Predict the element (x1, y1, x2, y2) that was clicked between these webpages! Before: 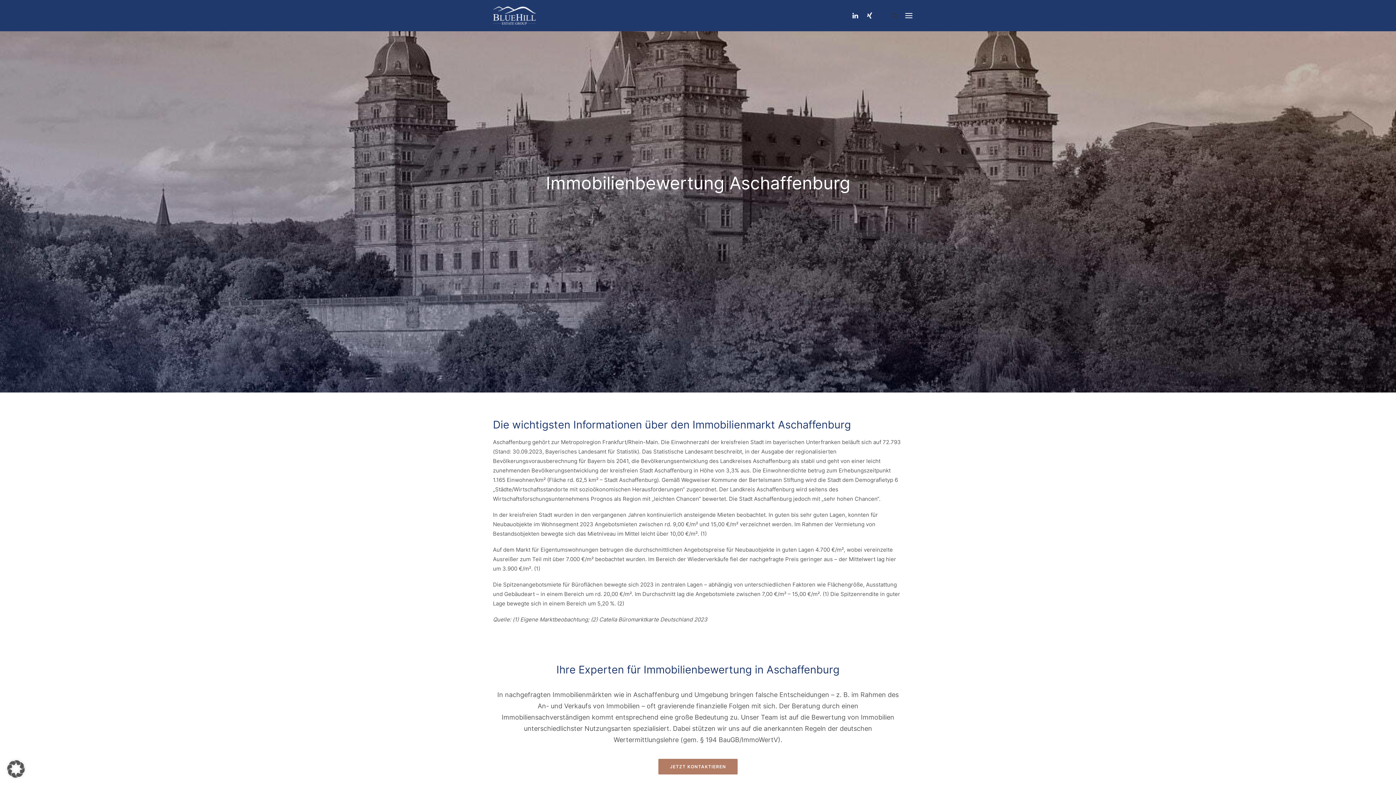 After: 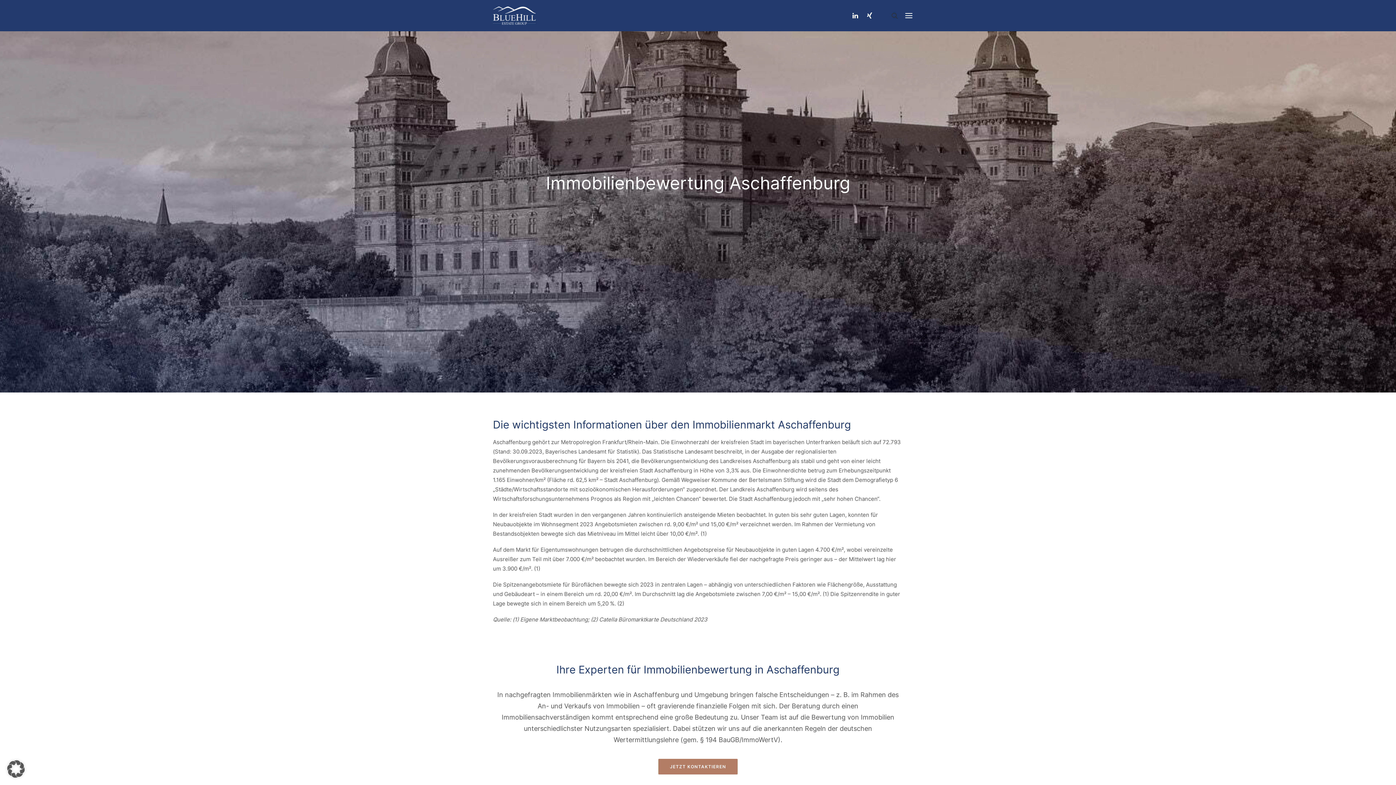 Action: bbox: (849, -3, 862, 34)